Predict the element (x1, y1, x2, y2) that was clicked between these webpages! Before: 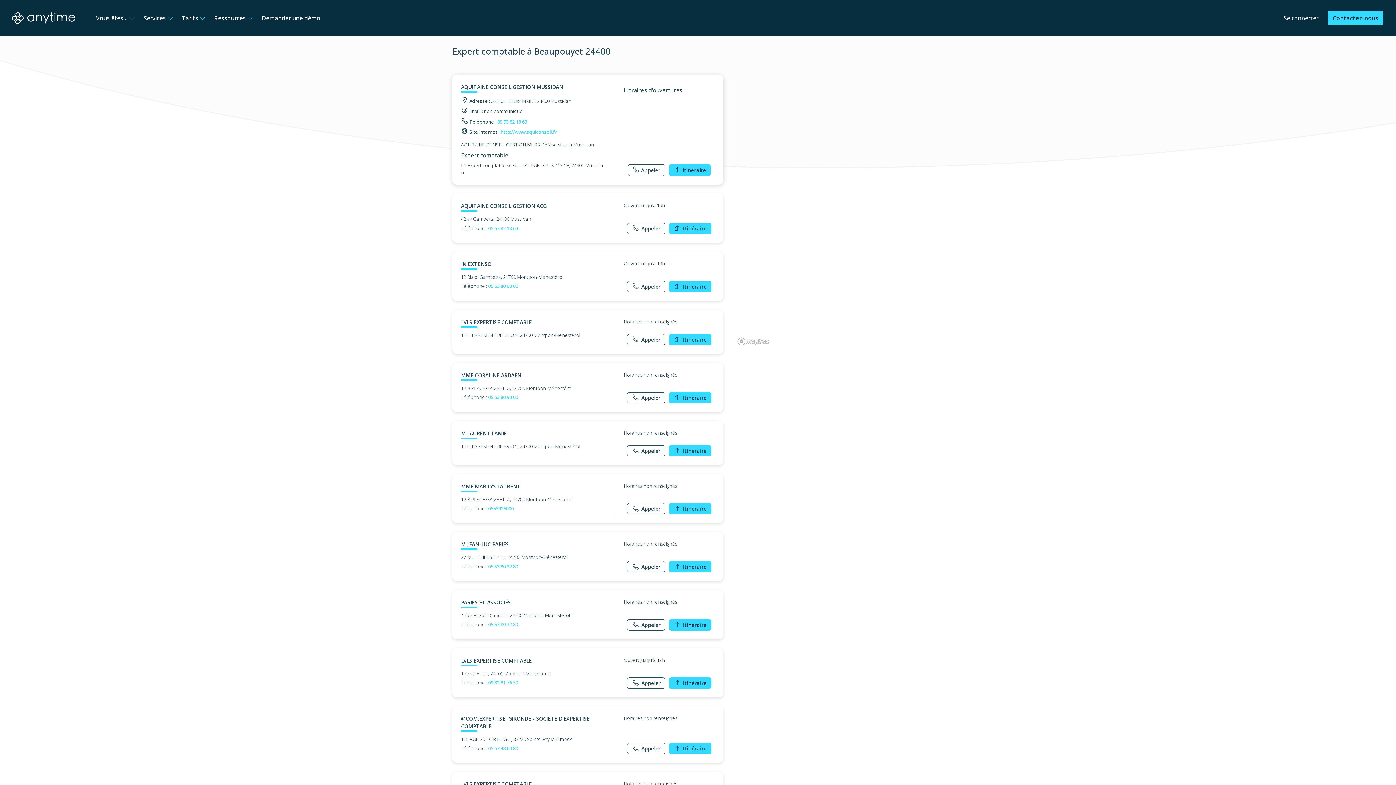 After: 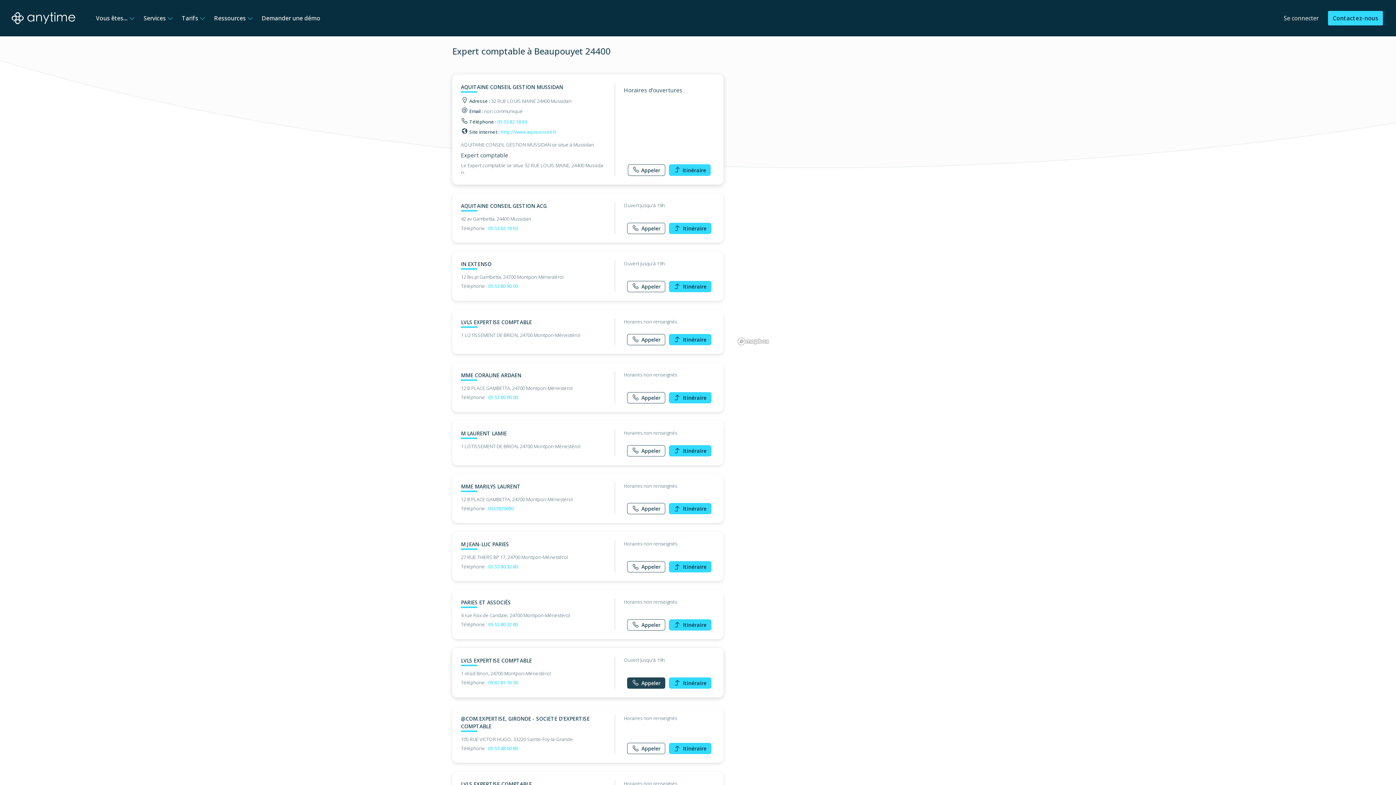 Action: label: Appeler bbox: (627, 677, 665, 688)